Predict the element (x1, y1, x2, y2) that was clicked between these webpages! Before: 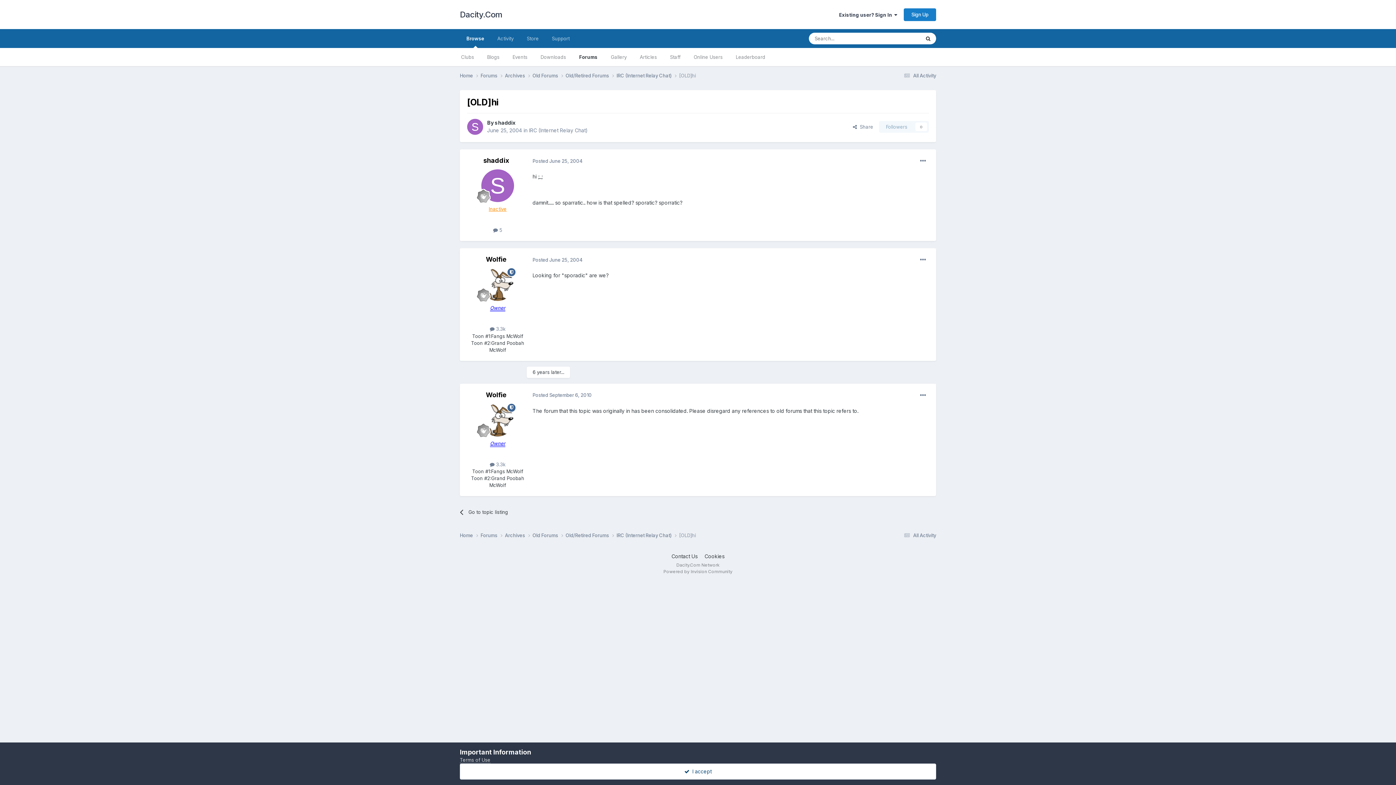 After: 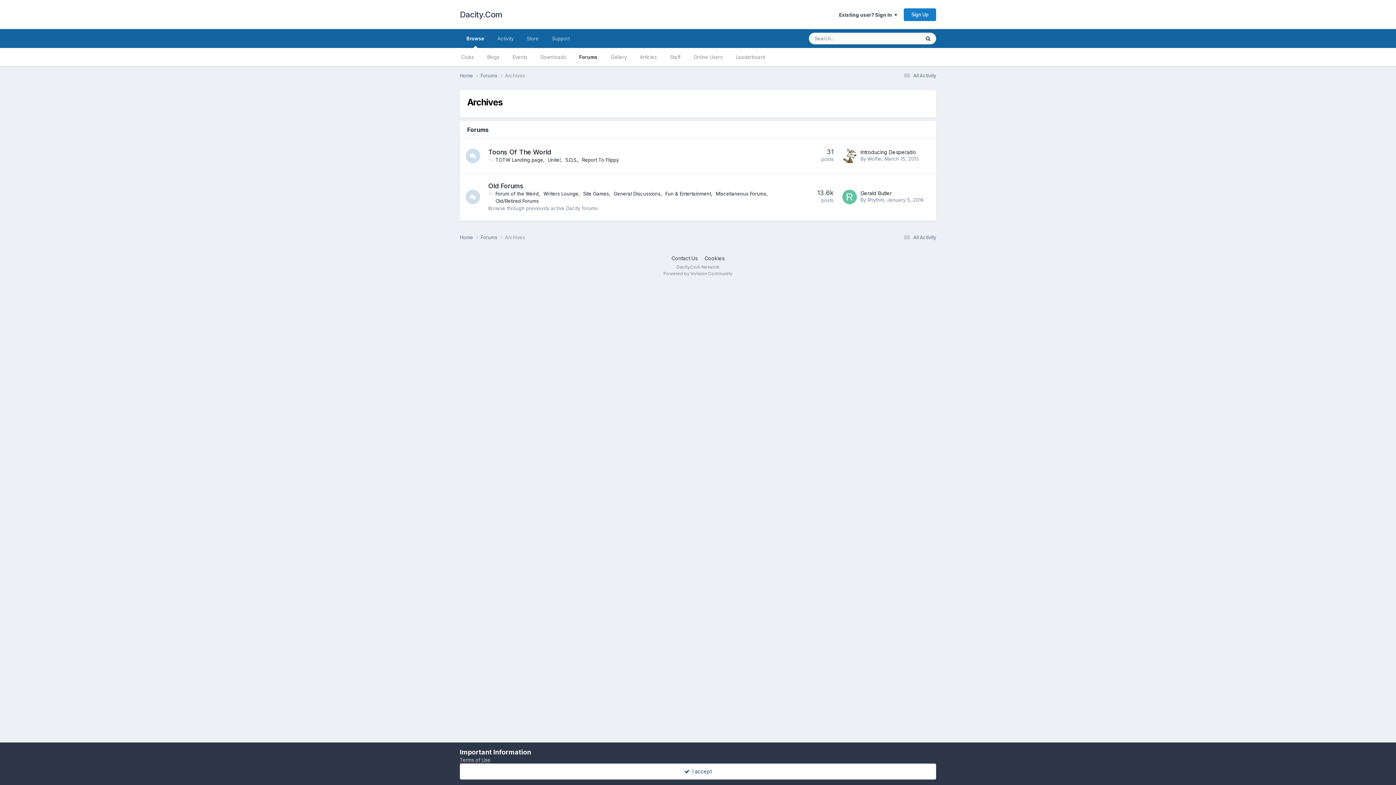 Action: bbox: (505, 72, 532, 79) label: Archives 